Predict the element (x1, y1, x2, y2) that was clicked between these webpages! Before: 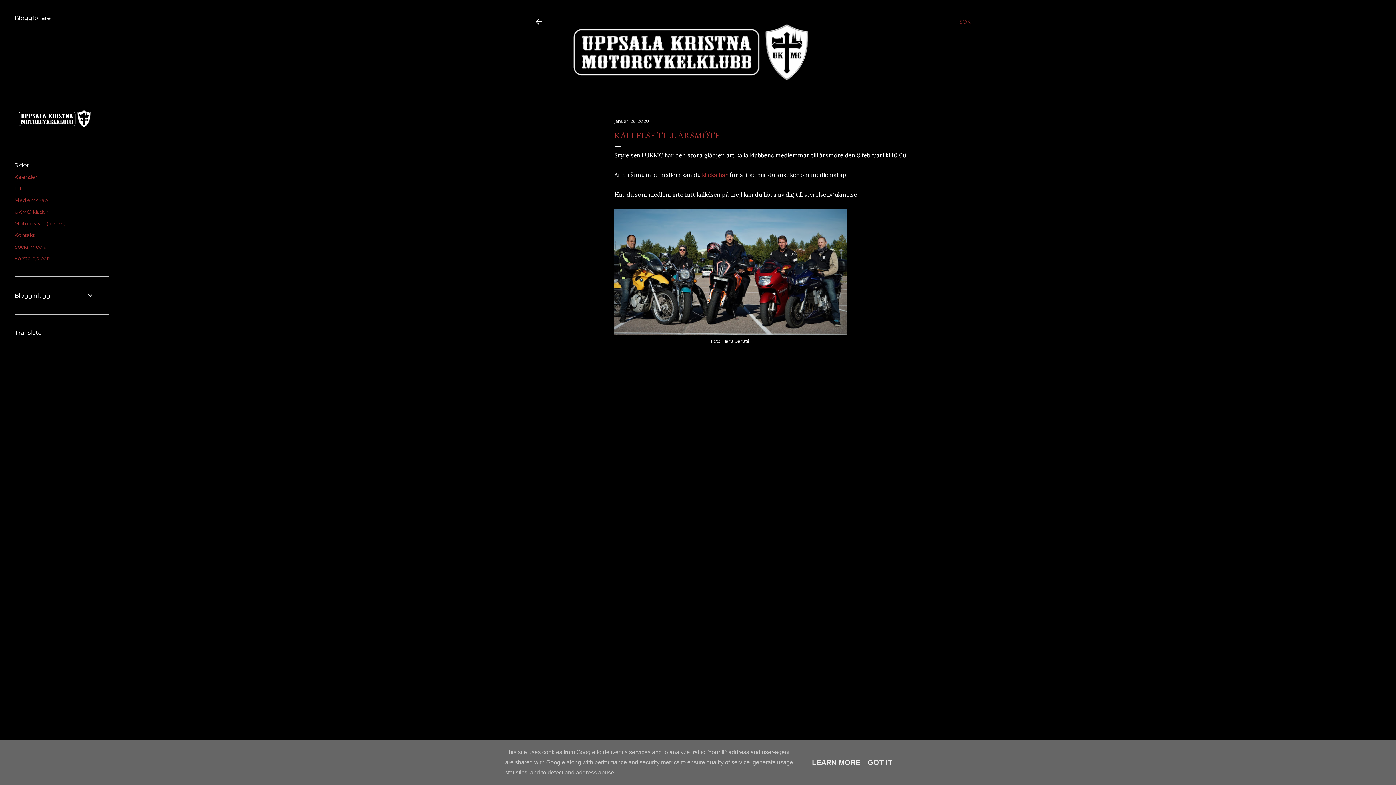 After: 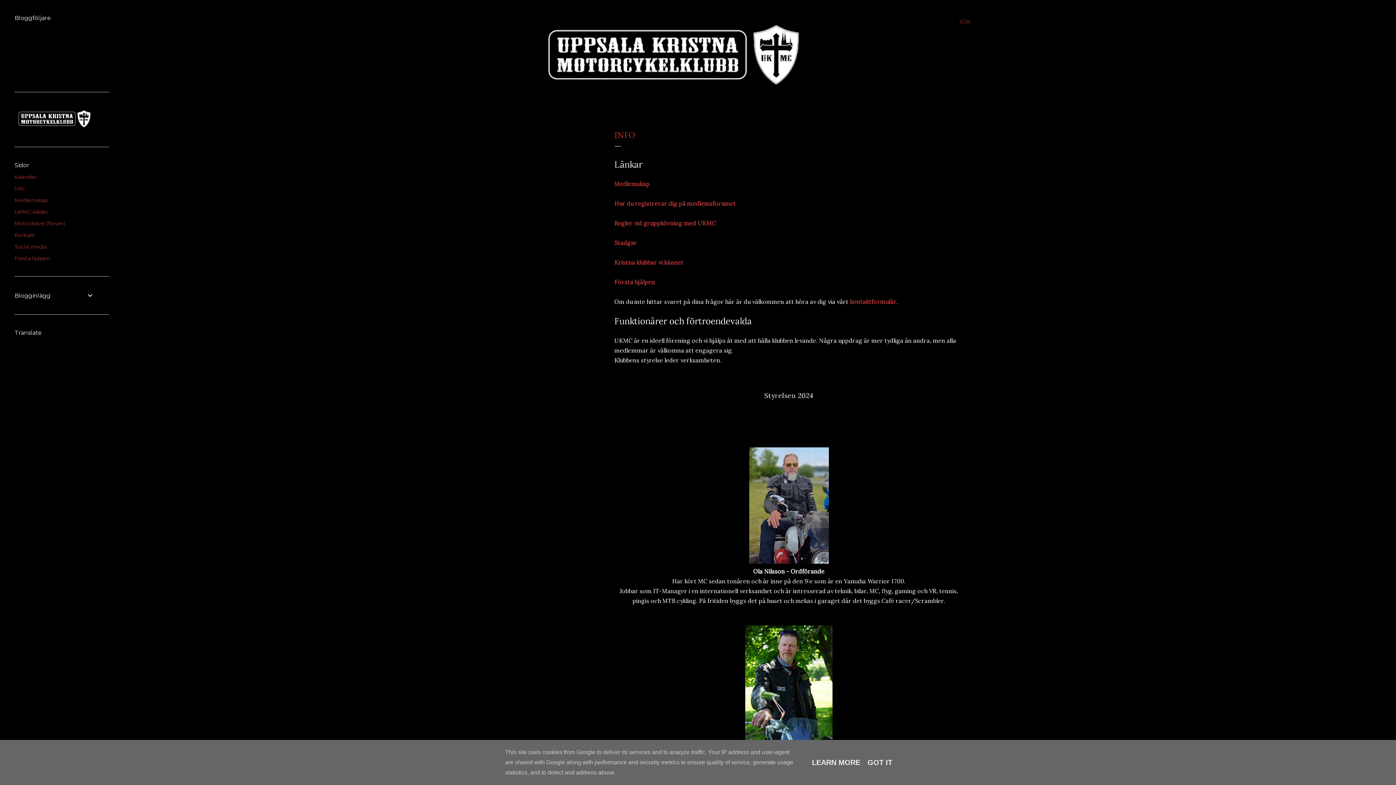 Action: bbox: (14, 185, 24, 192) label: Info